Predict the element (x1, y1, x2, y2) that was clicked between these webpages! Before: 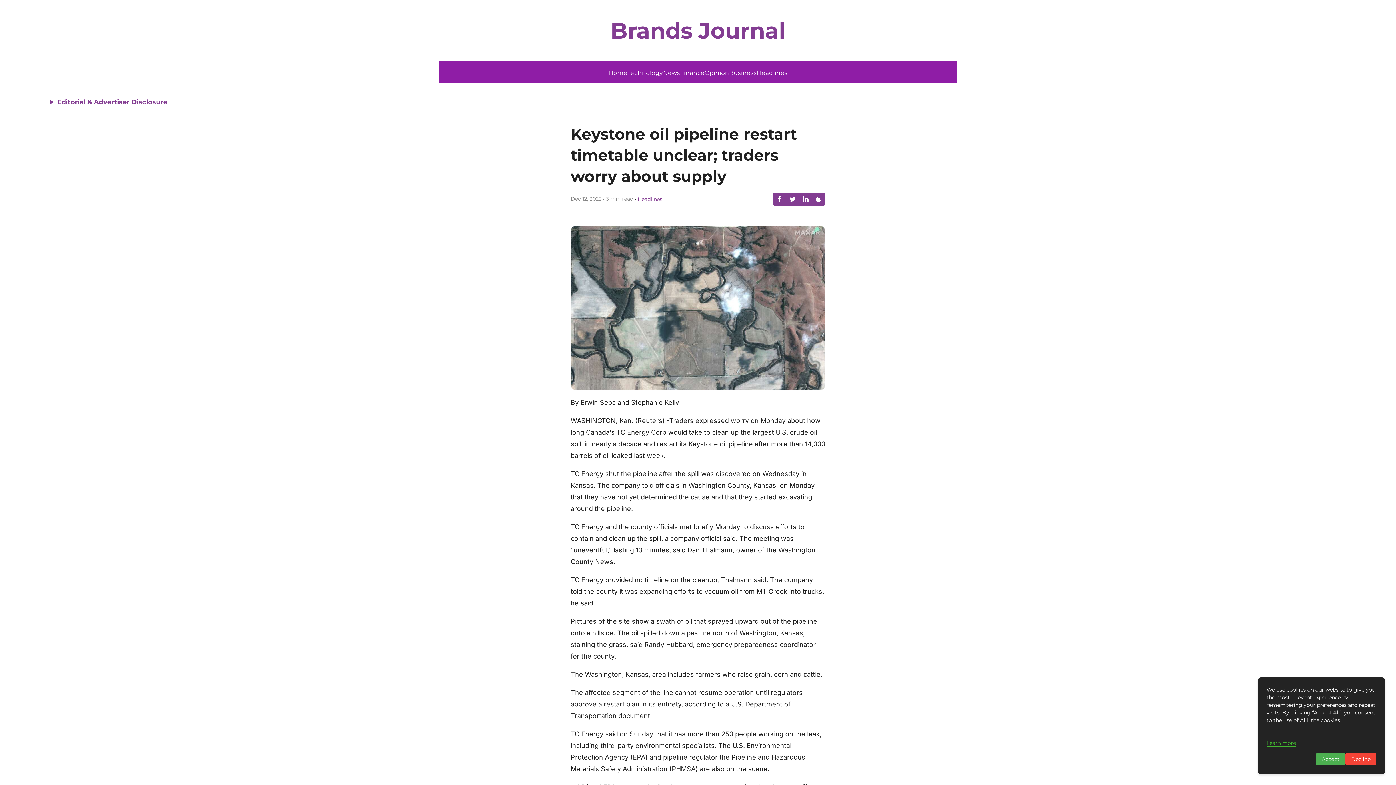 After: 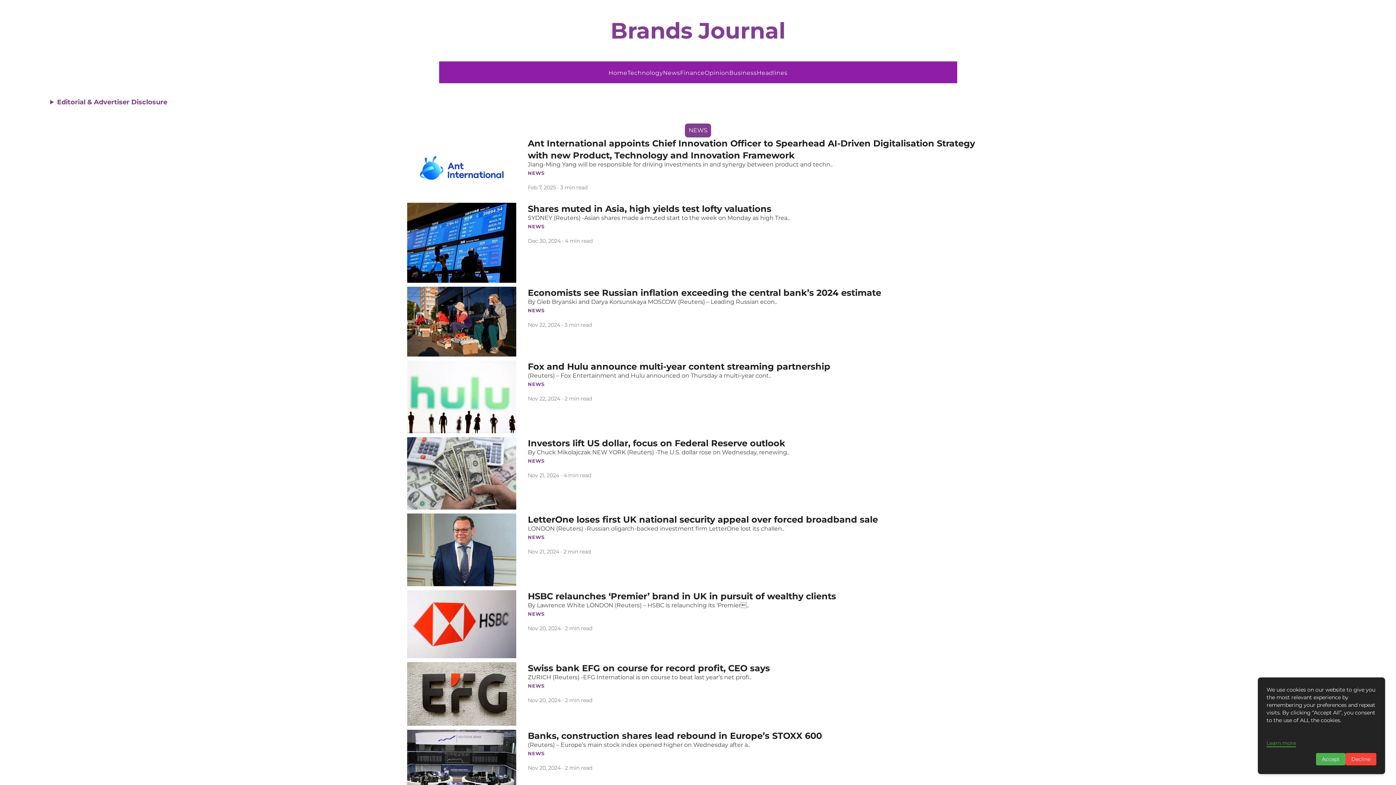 Action: label: News bbox: (663, 69, 680, 76)